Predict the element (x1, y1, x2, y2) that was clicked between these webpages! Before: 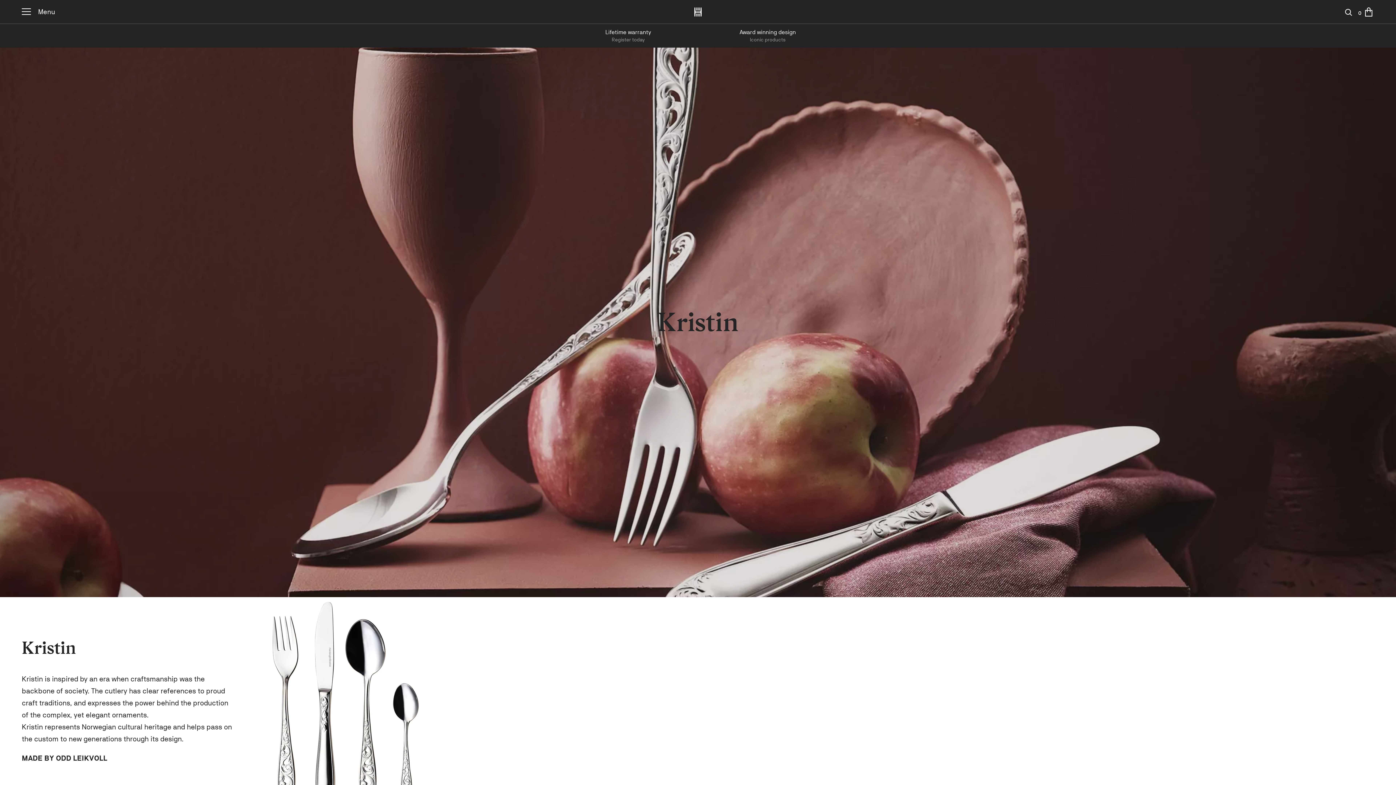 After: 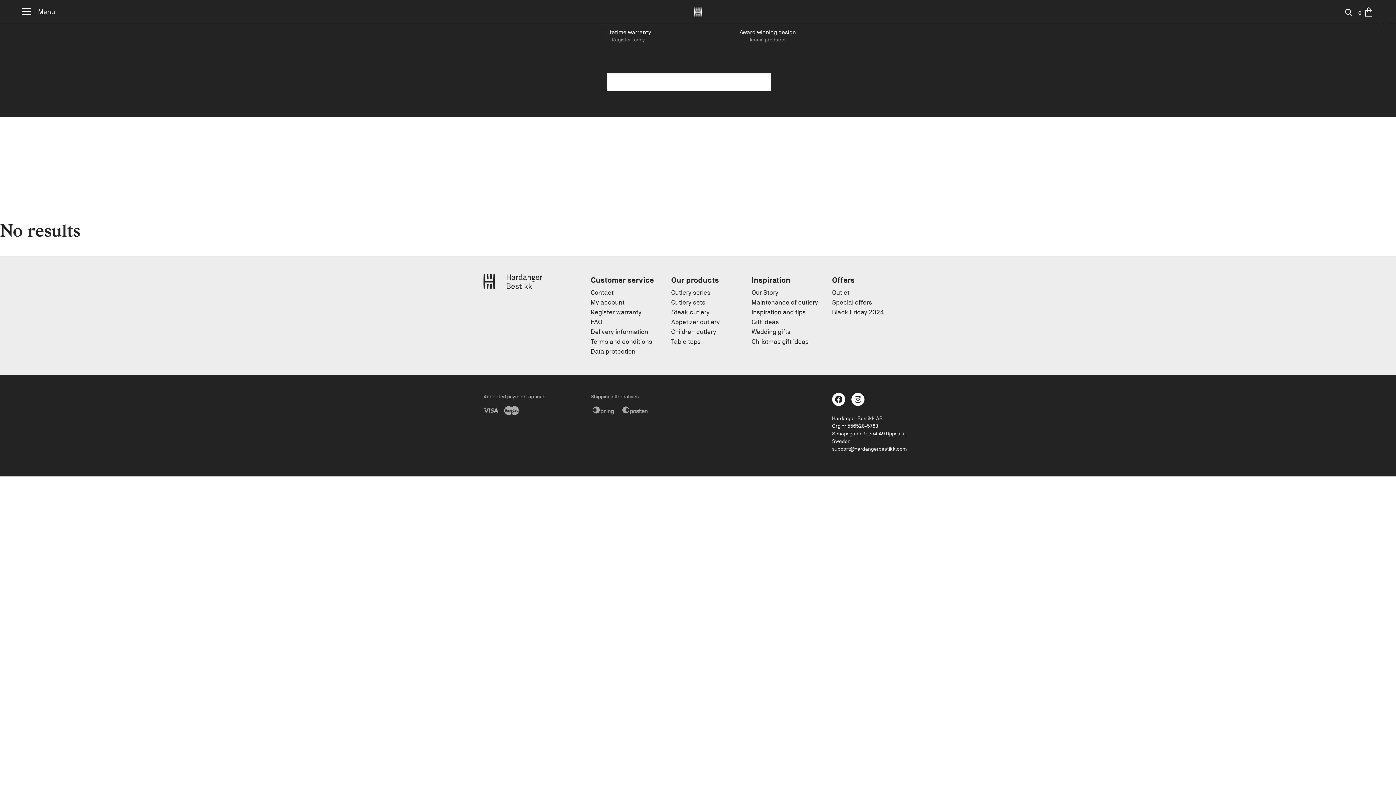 Action: bbox: (1344, 8, 1352, 17) label: Open search